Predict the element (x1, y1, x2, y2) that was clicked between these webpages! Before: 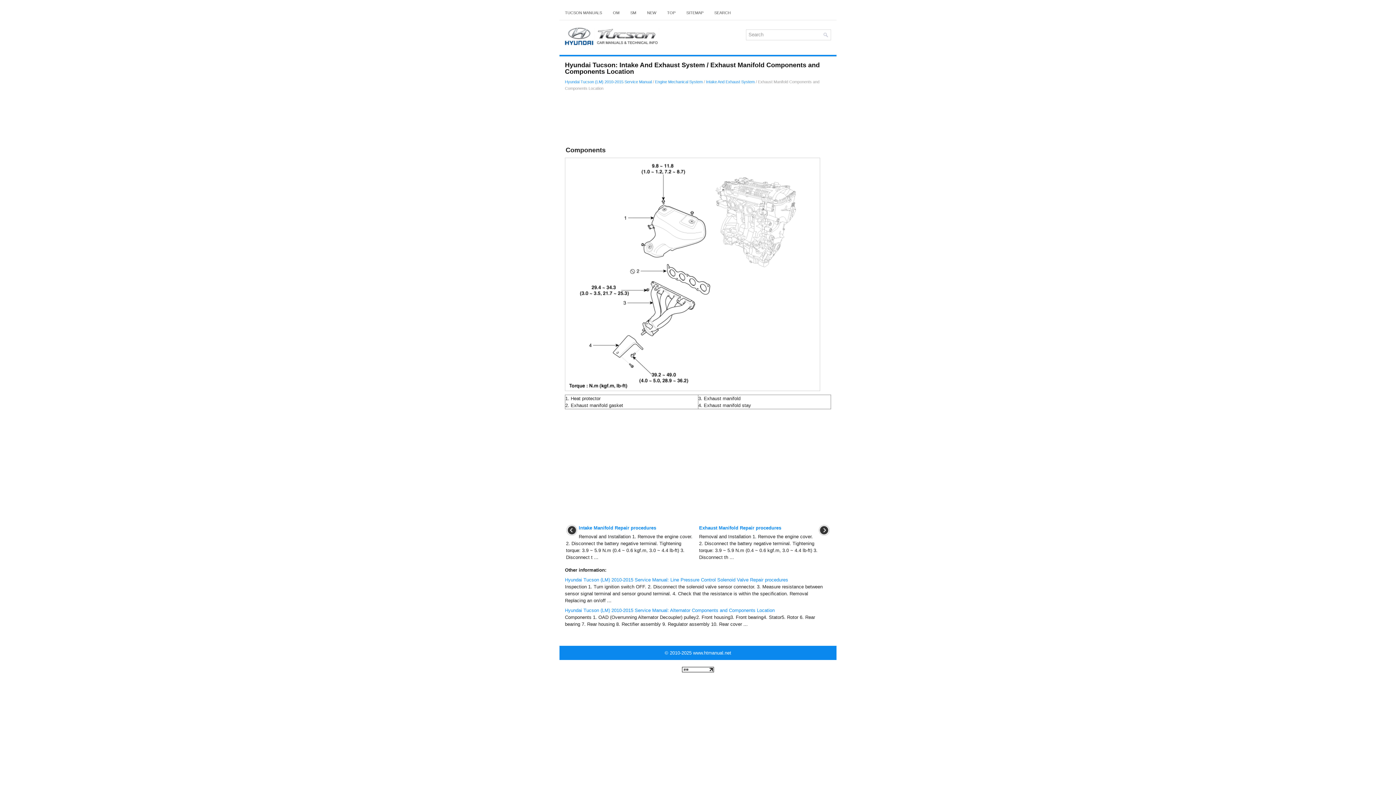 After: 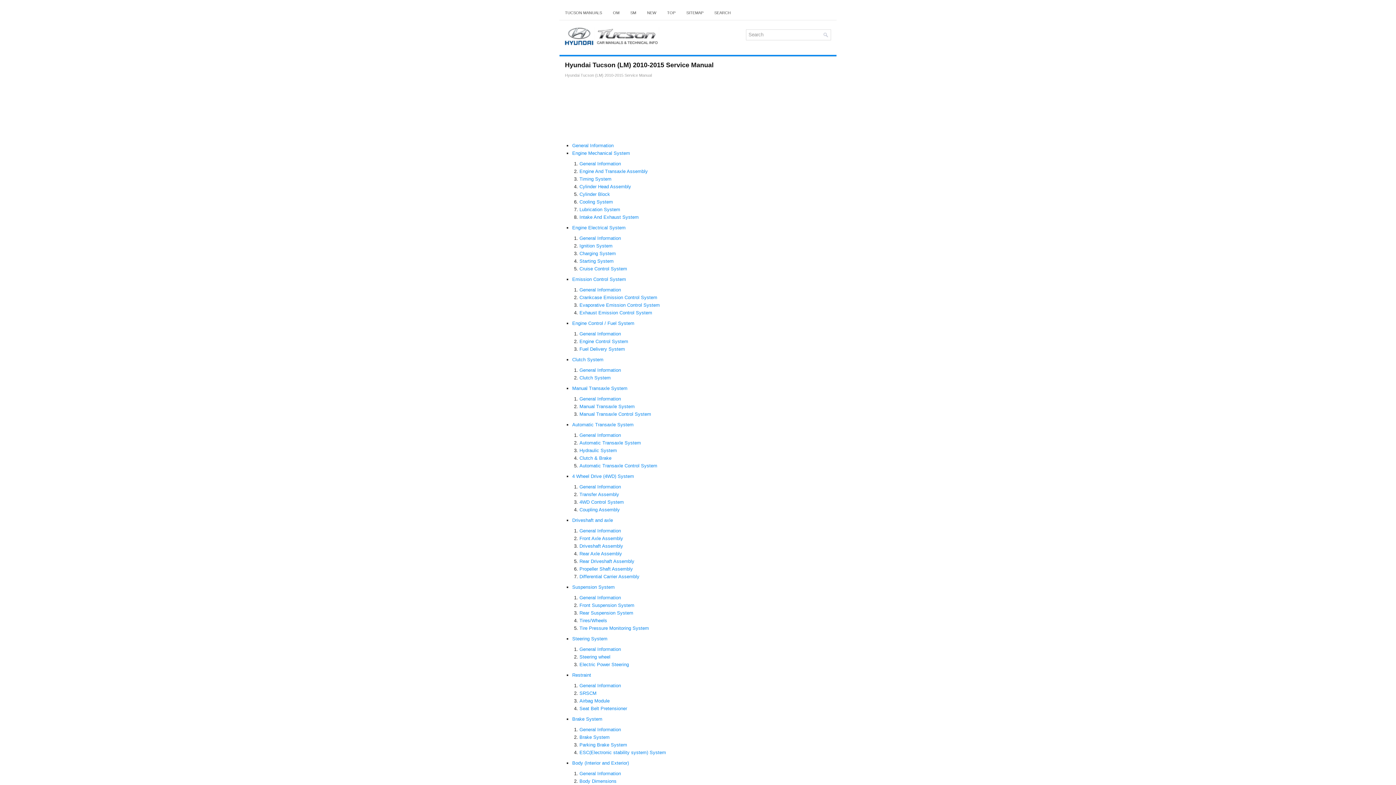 Action: bbox: (625, 5, 641, 20) label: SM